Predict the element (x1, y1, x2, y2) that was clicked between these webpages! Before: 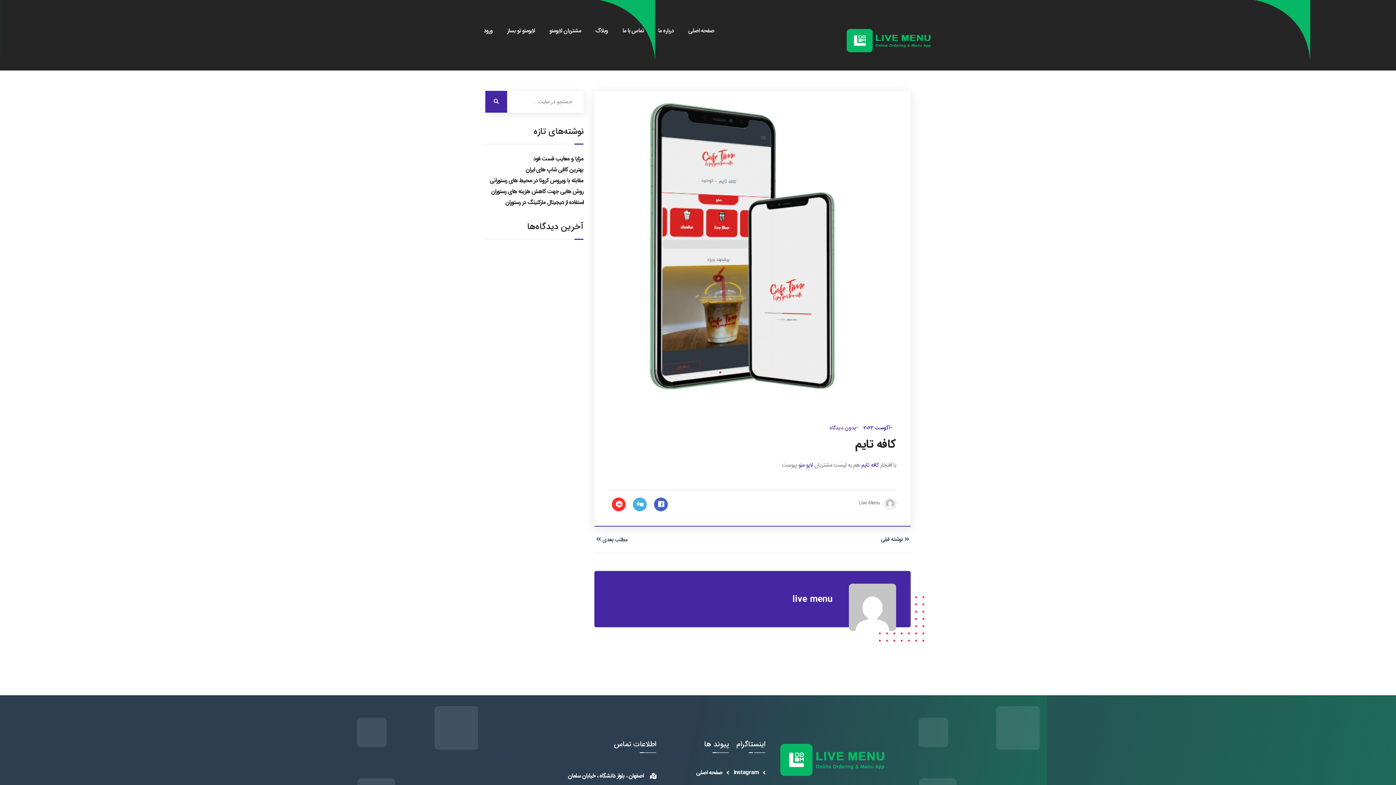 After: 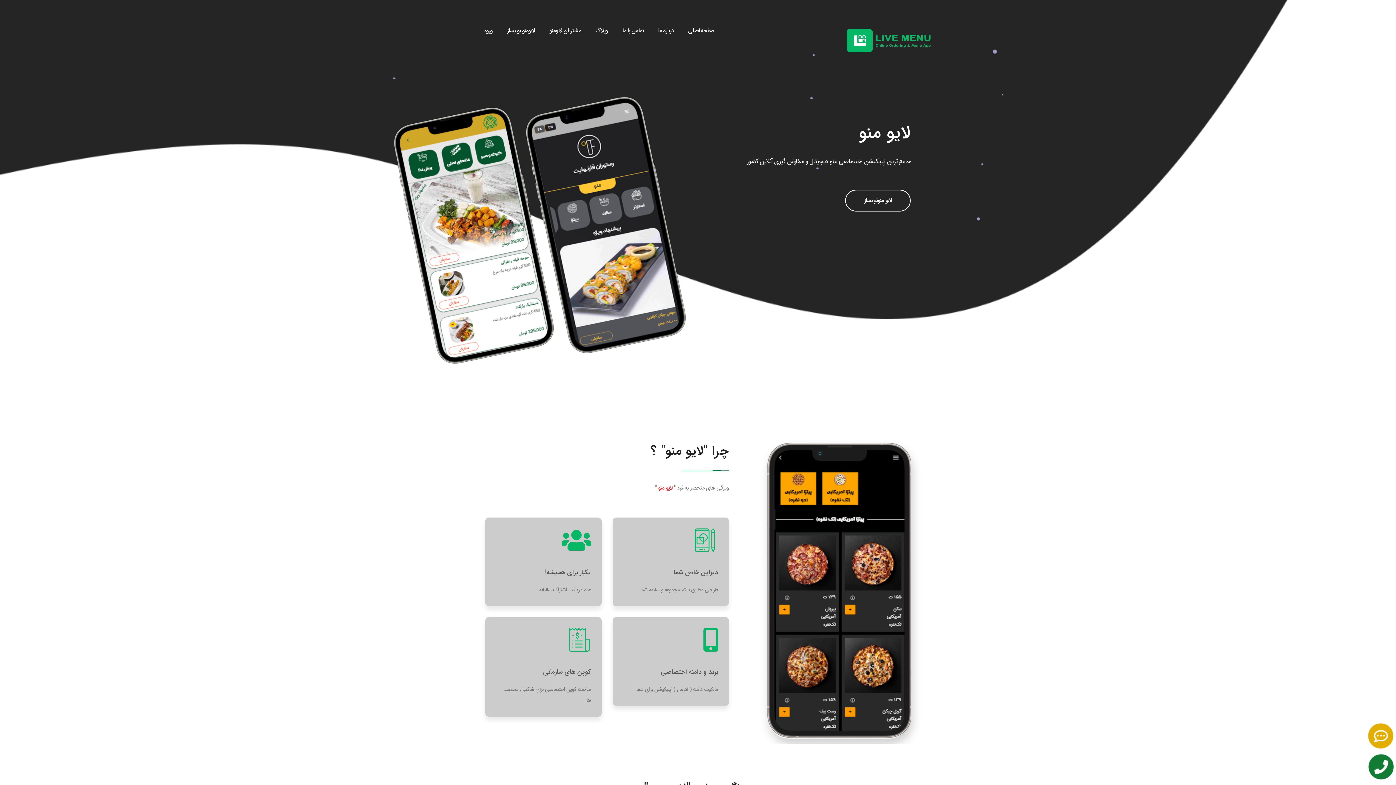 Action: bbox: (696, 767, 722, 778) label: صفحه اصلی